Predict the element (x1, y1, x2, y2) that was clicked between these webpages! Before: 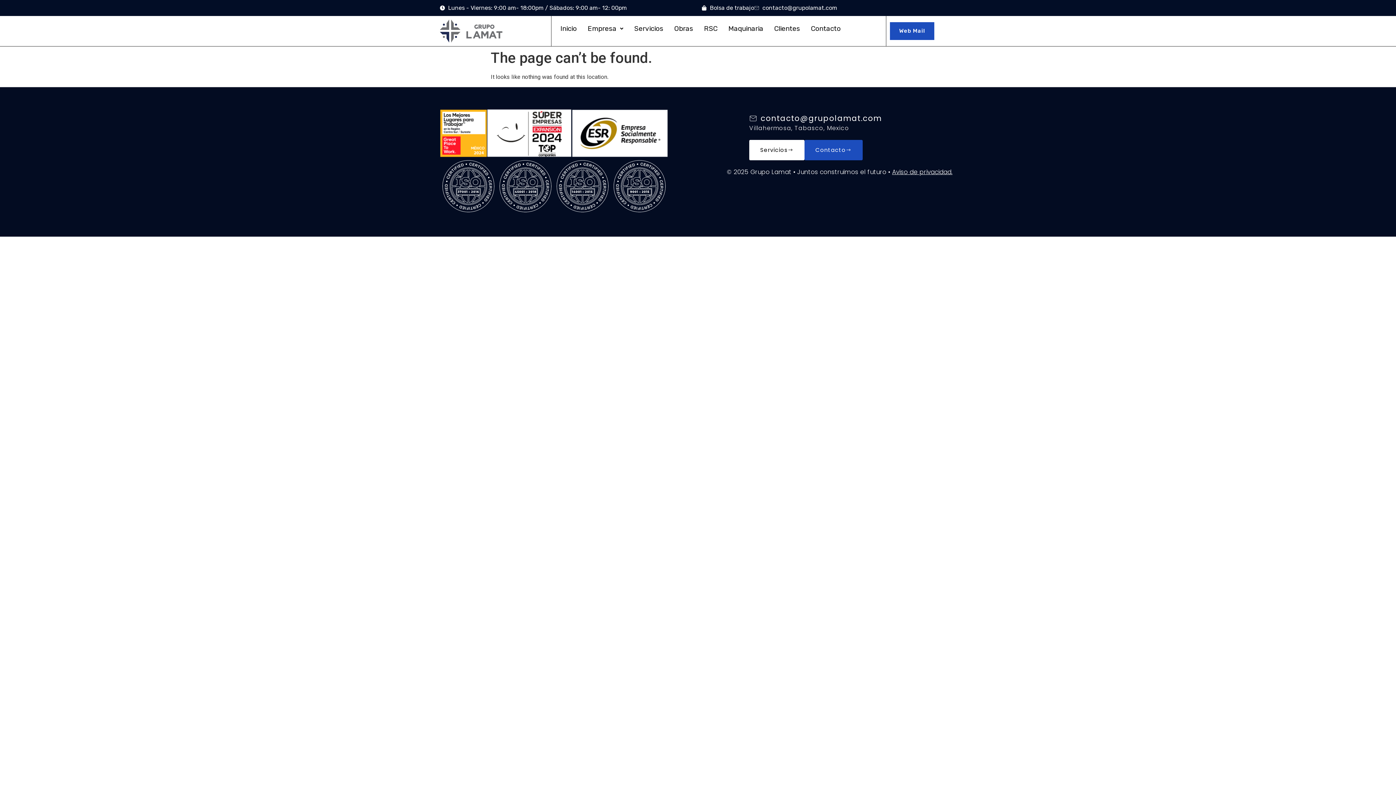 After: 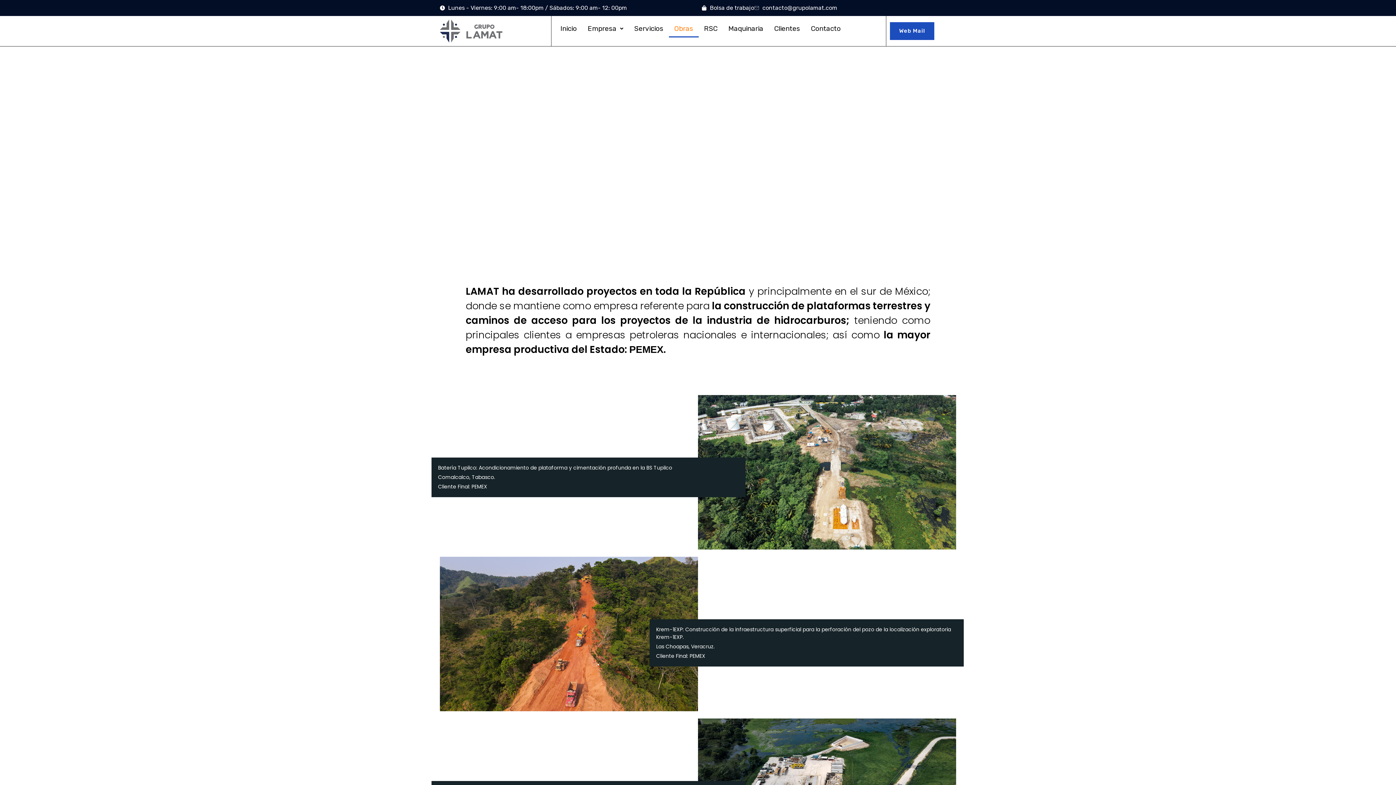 Action: bbox: (669, 19, 698, 37) label: Obras